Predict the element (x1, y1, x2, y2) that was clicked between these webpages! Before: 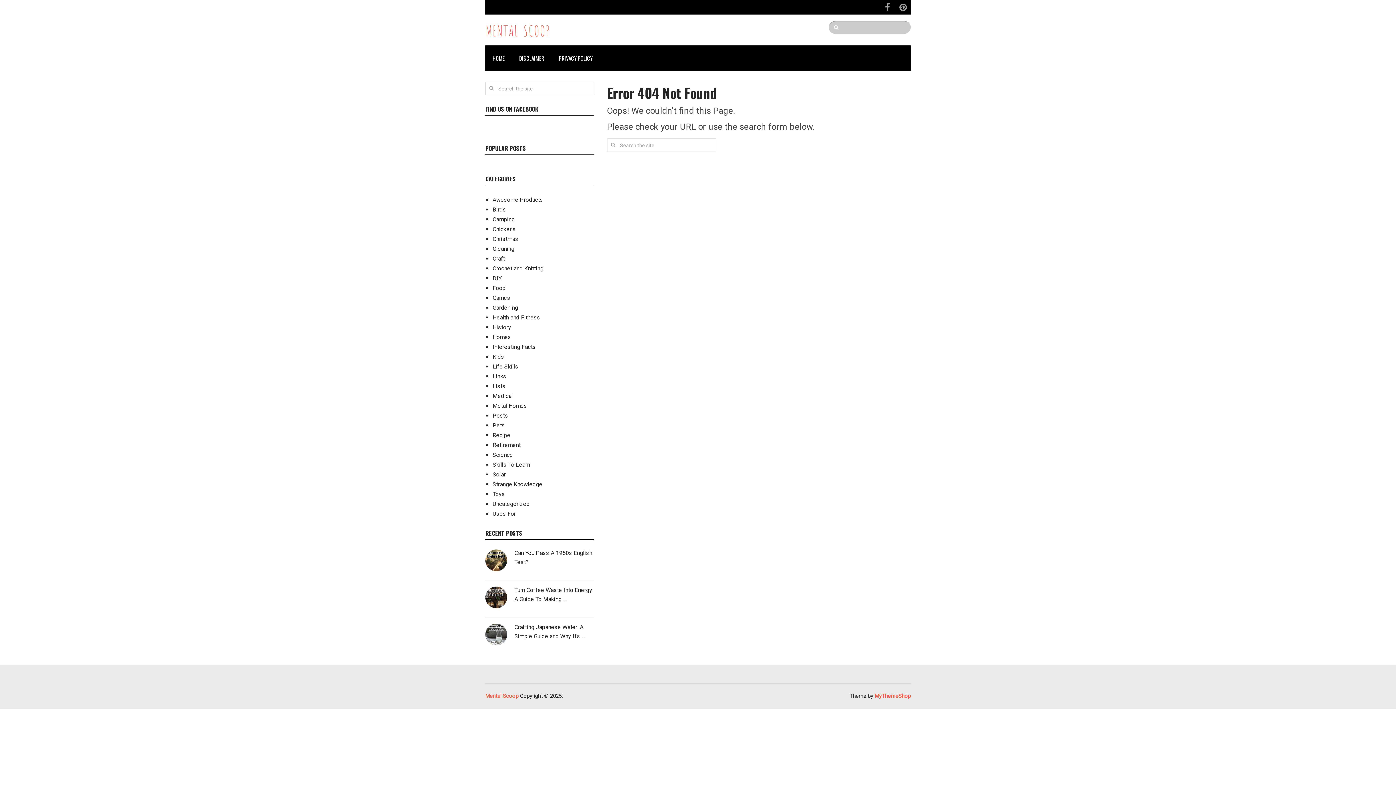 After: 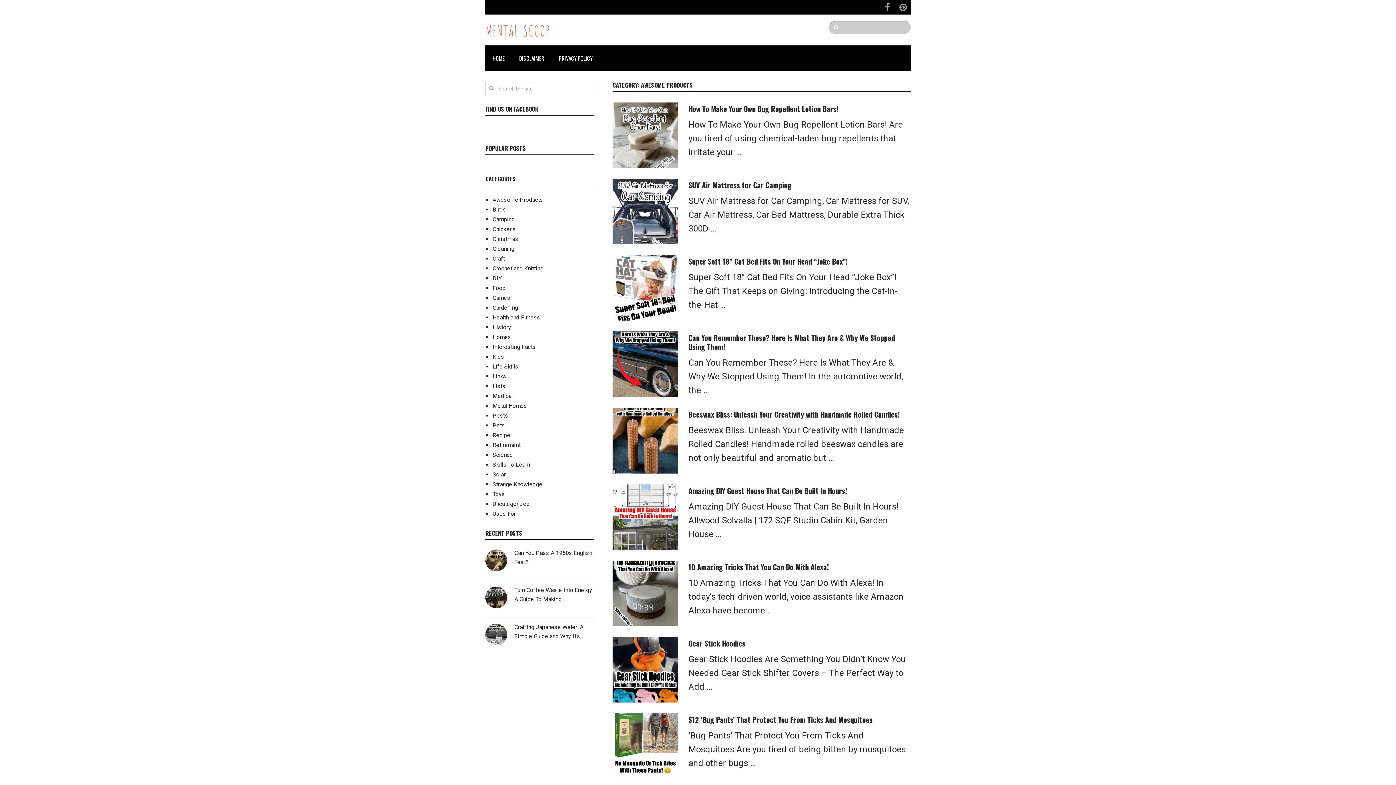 Action: bbox: (492, 196, 543, 203) label: Awesome Products